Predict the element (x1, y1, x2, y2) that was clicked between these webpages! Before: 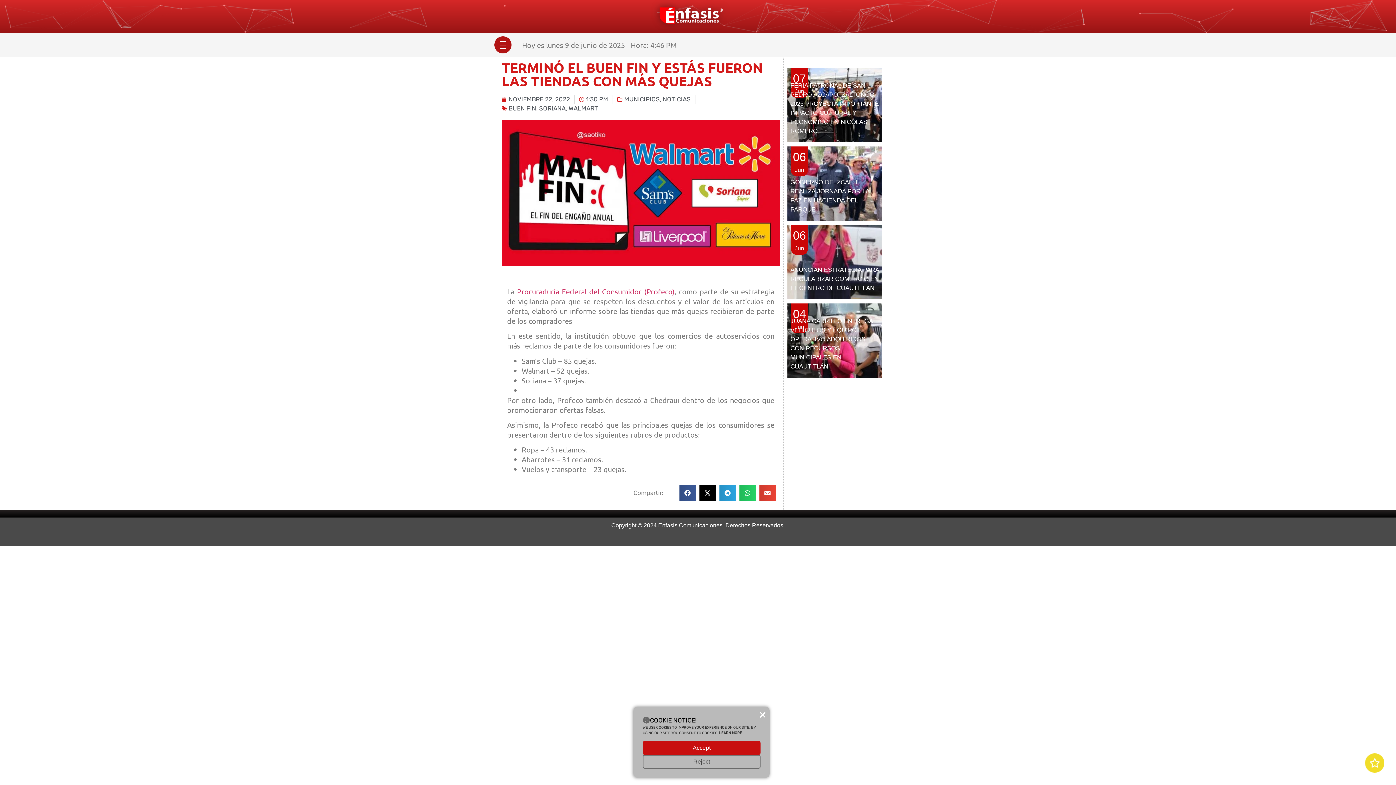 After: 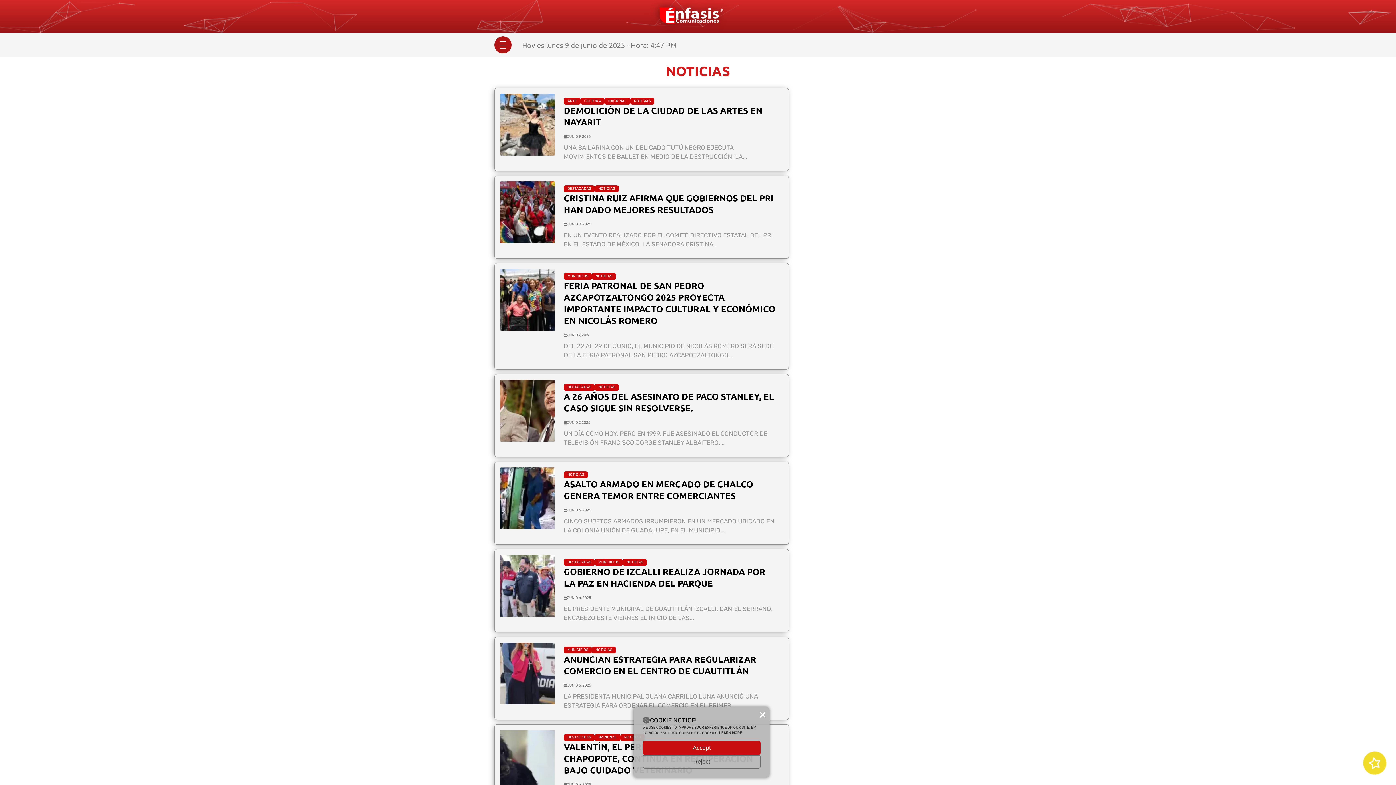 Action: bbox: (662, 95, 690, 102) label: NOTICIAS